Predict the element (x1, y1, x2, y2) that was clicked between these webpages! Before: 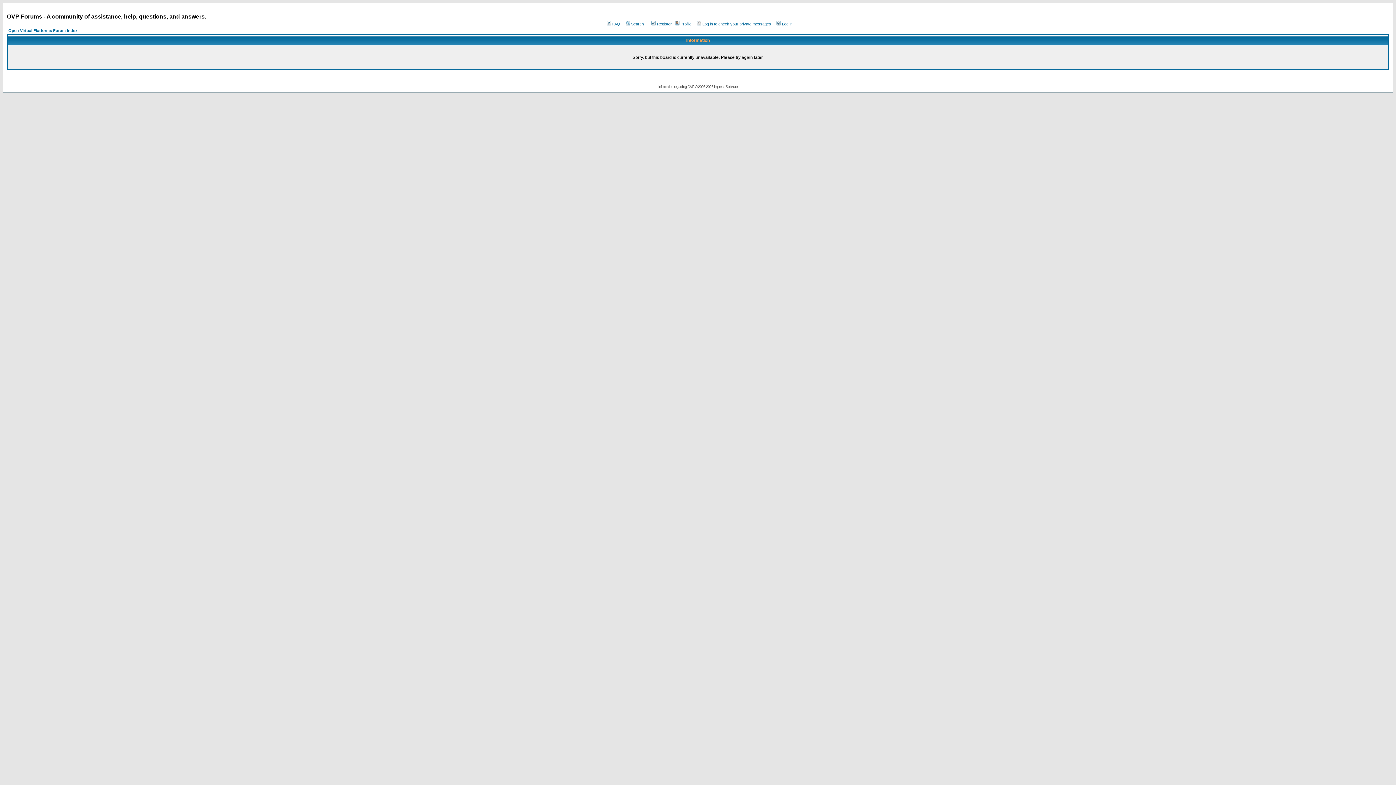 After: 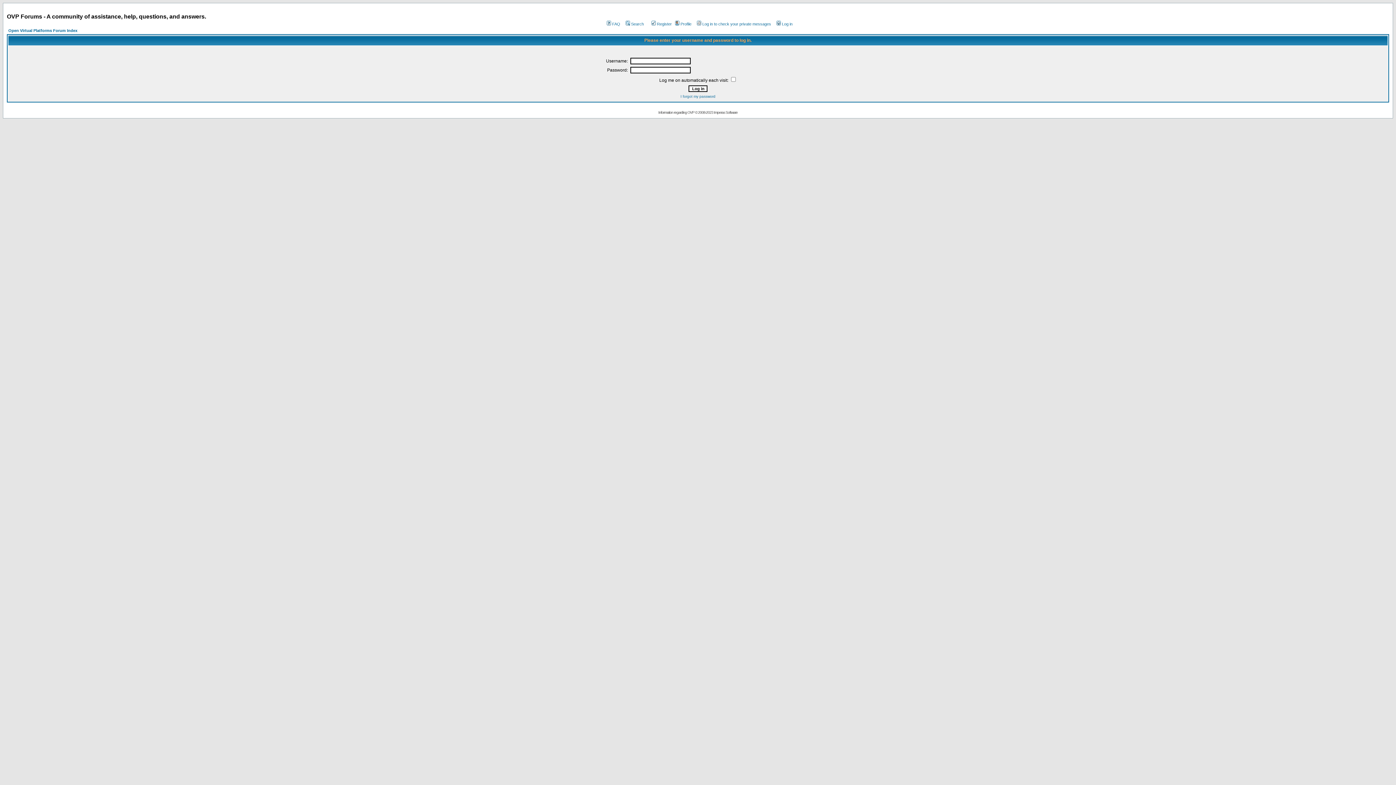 Action: bbox: (775, 21, 792, 26) label: Log in